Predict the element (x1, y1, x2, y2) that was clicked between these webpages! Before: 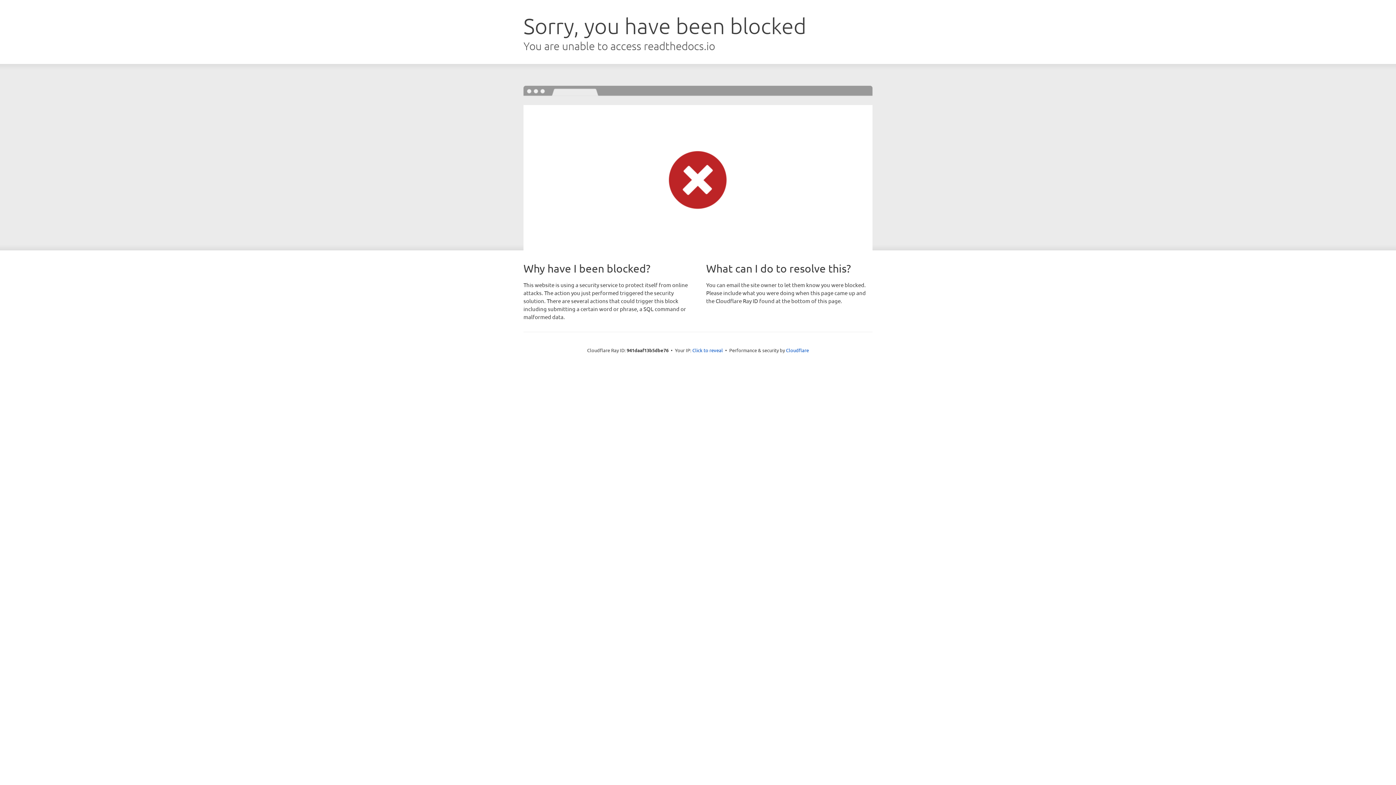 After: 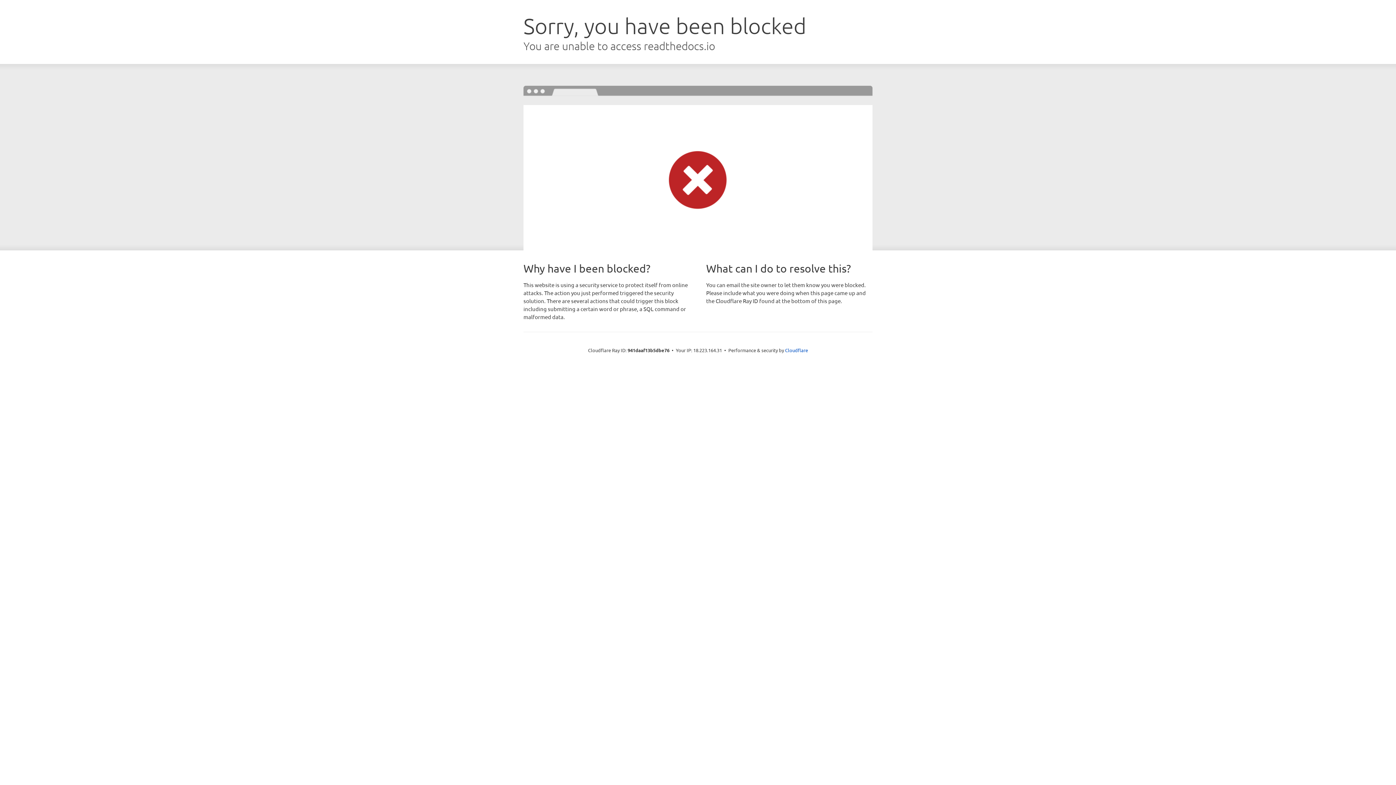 Action: bbox: (692, 346, 723, 353) label: Click to reveal